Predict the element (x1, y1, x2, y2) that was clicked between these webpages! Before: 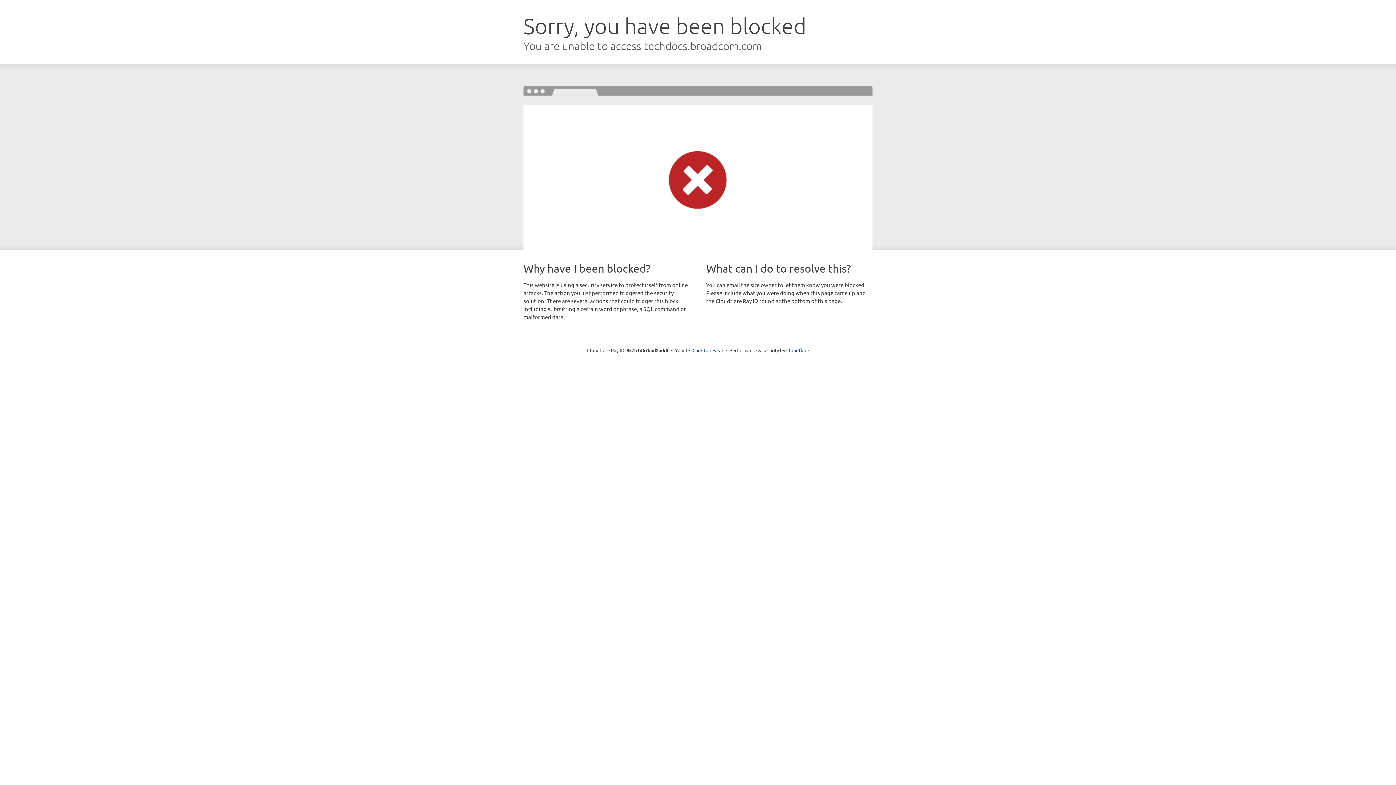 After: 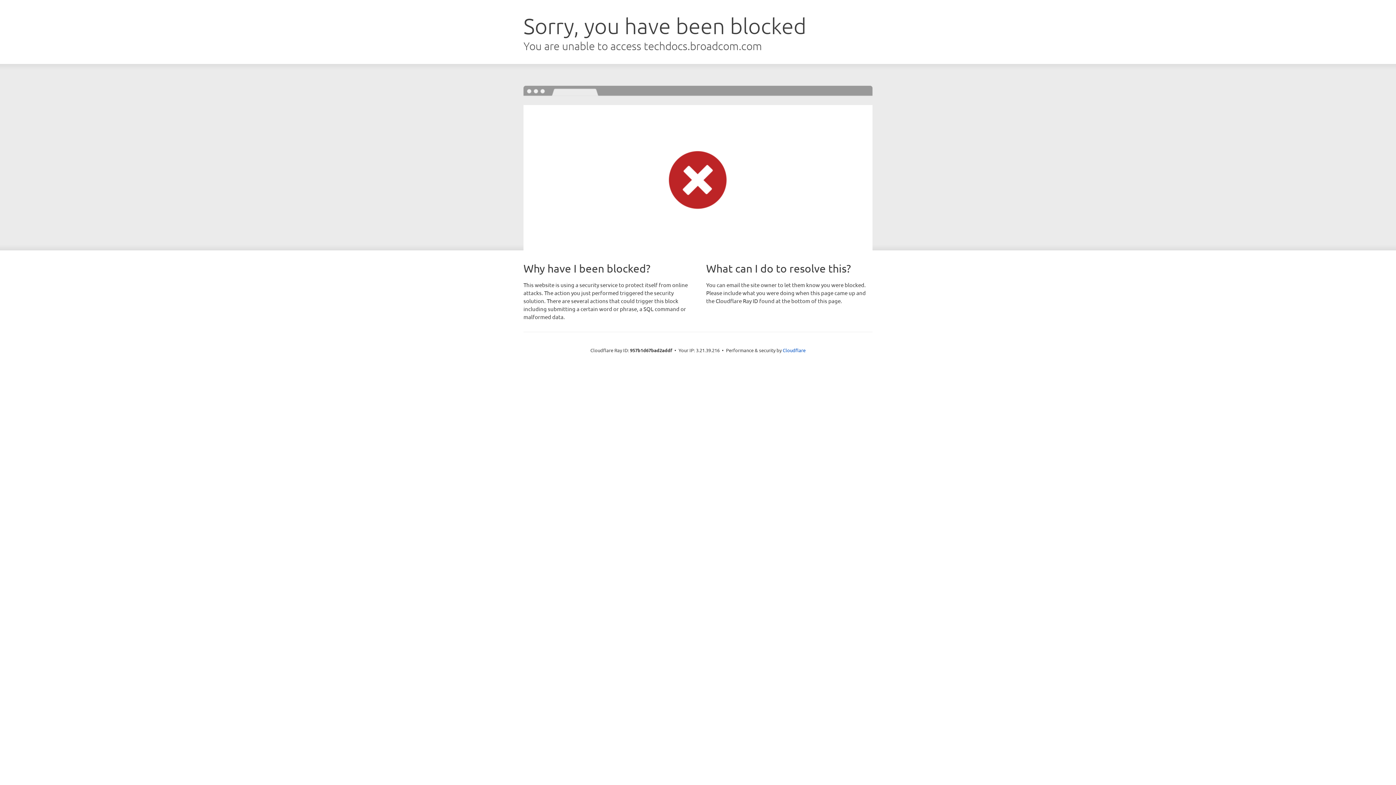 Action: bbox: (692, 346, 723, 353) label: Click to reveal